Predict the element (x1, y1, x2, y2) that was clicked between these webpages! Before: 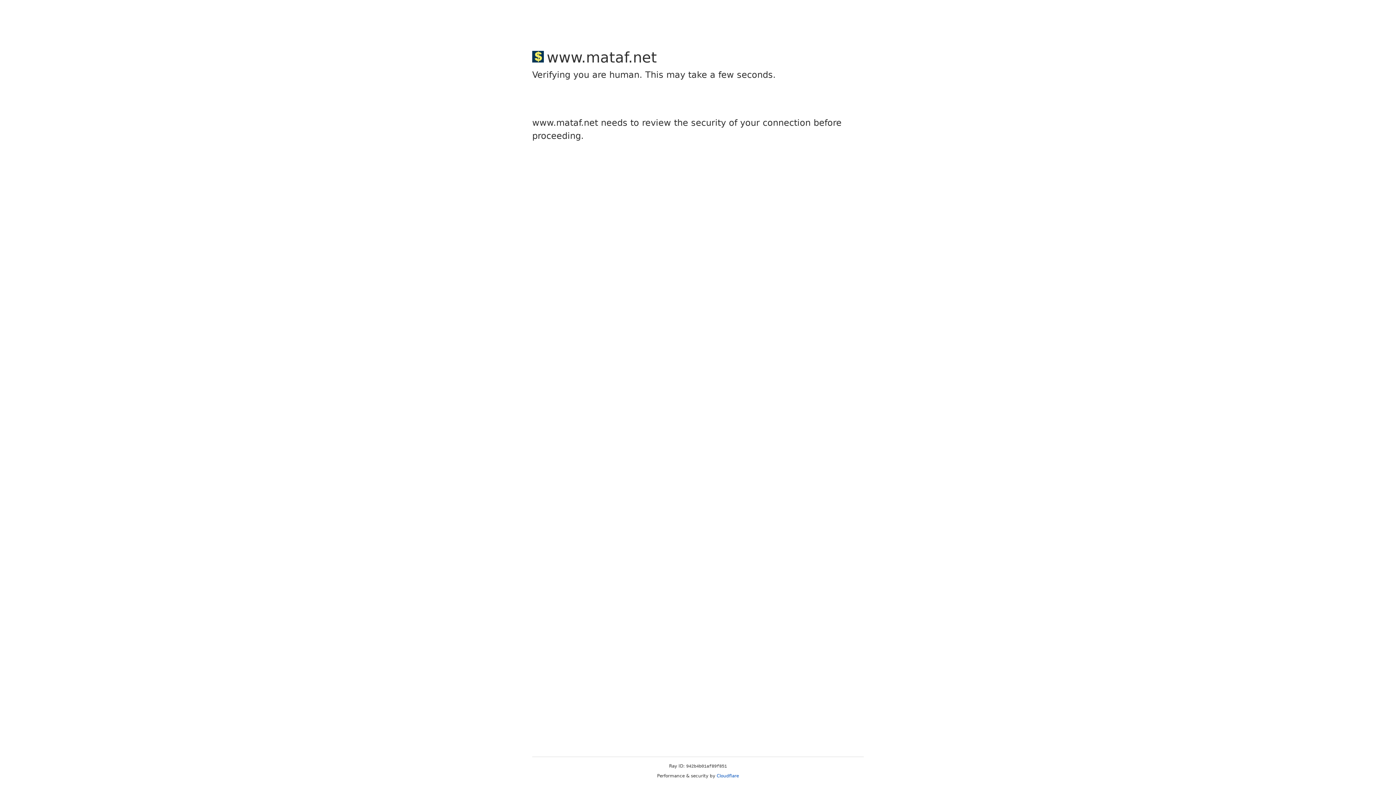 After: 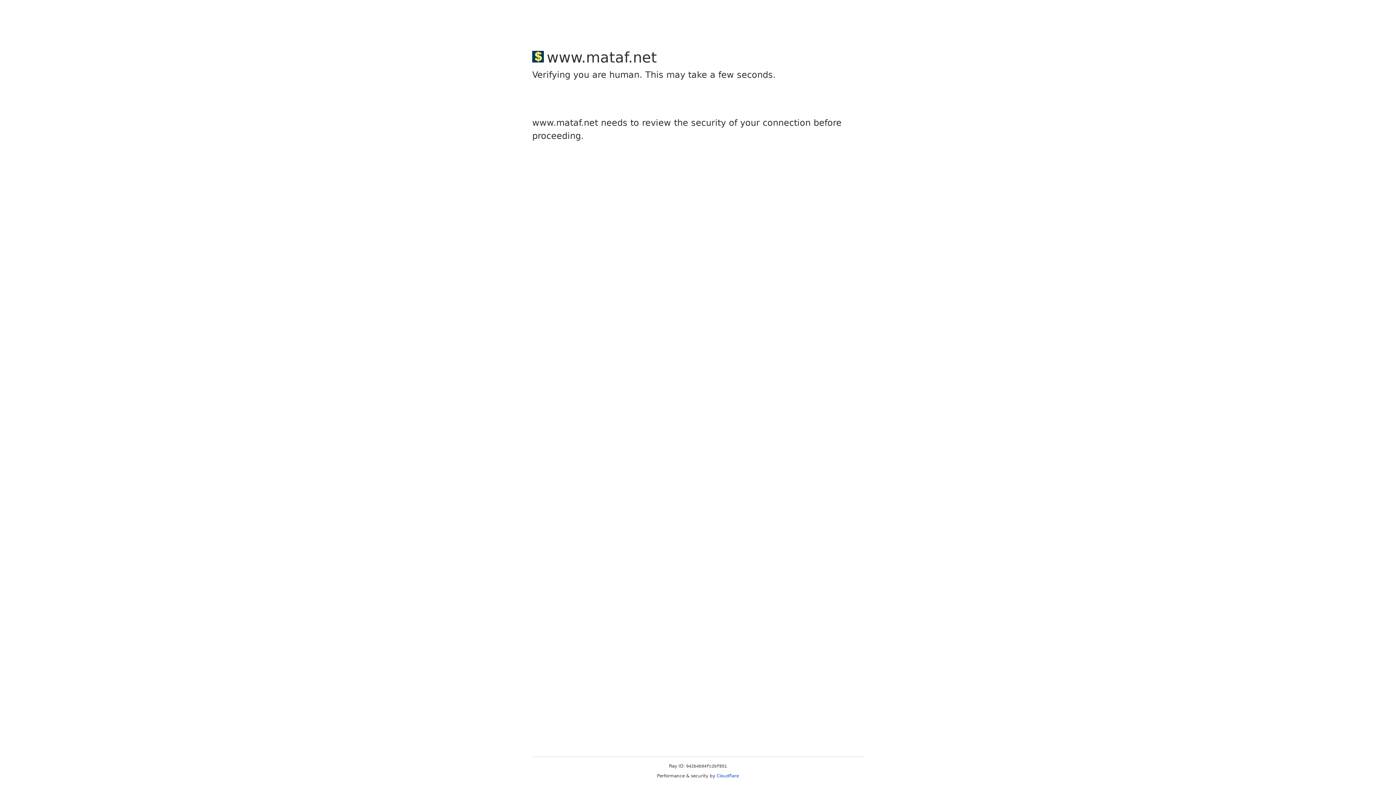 Action: label: Cloudflare bbox: (716, 773, 739, 778)